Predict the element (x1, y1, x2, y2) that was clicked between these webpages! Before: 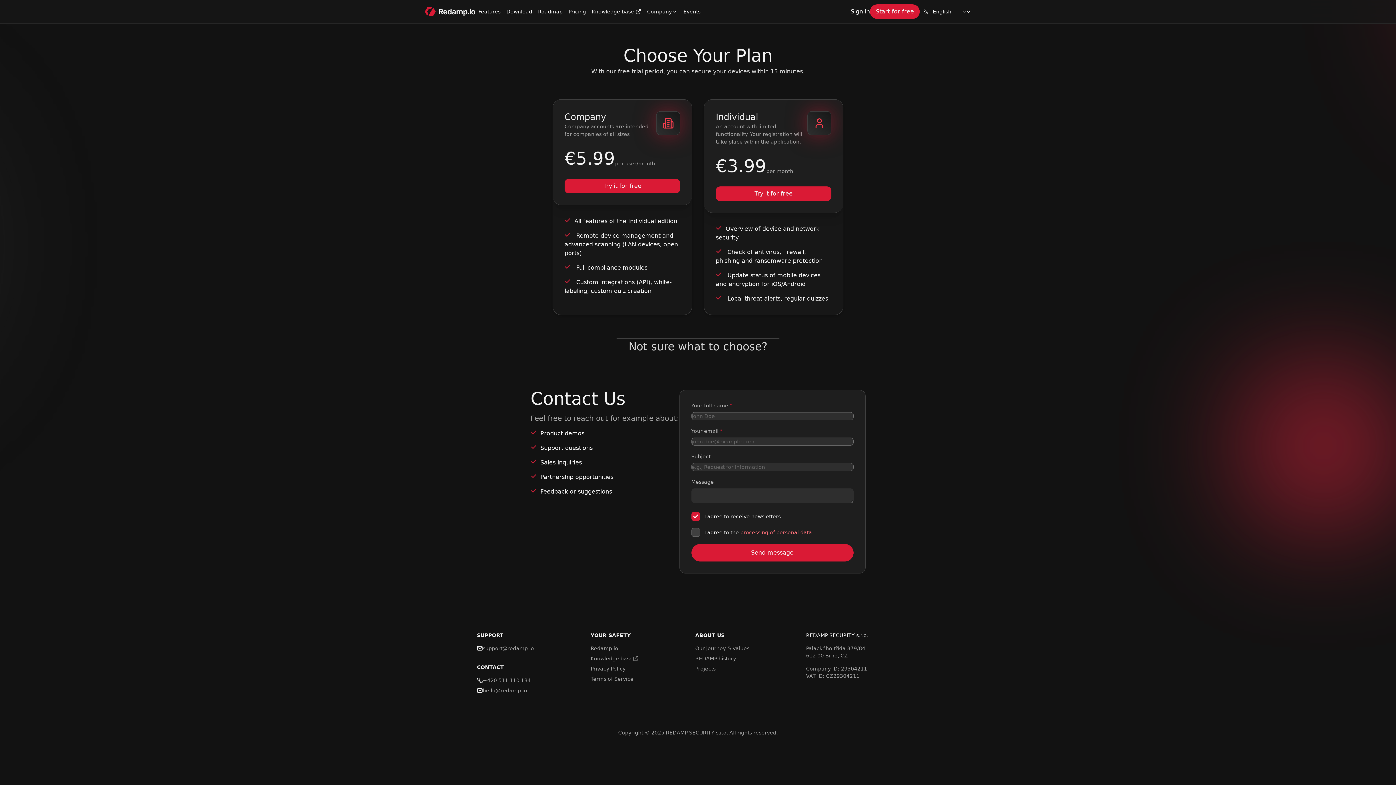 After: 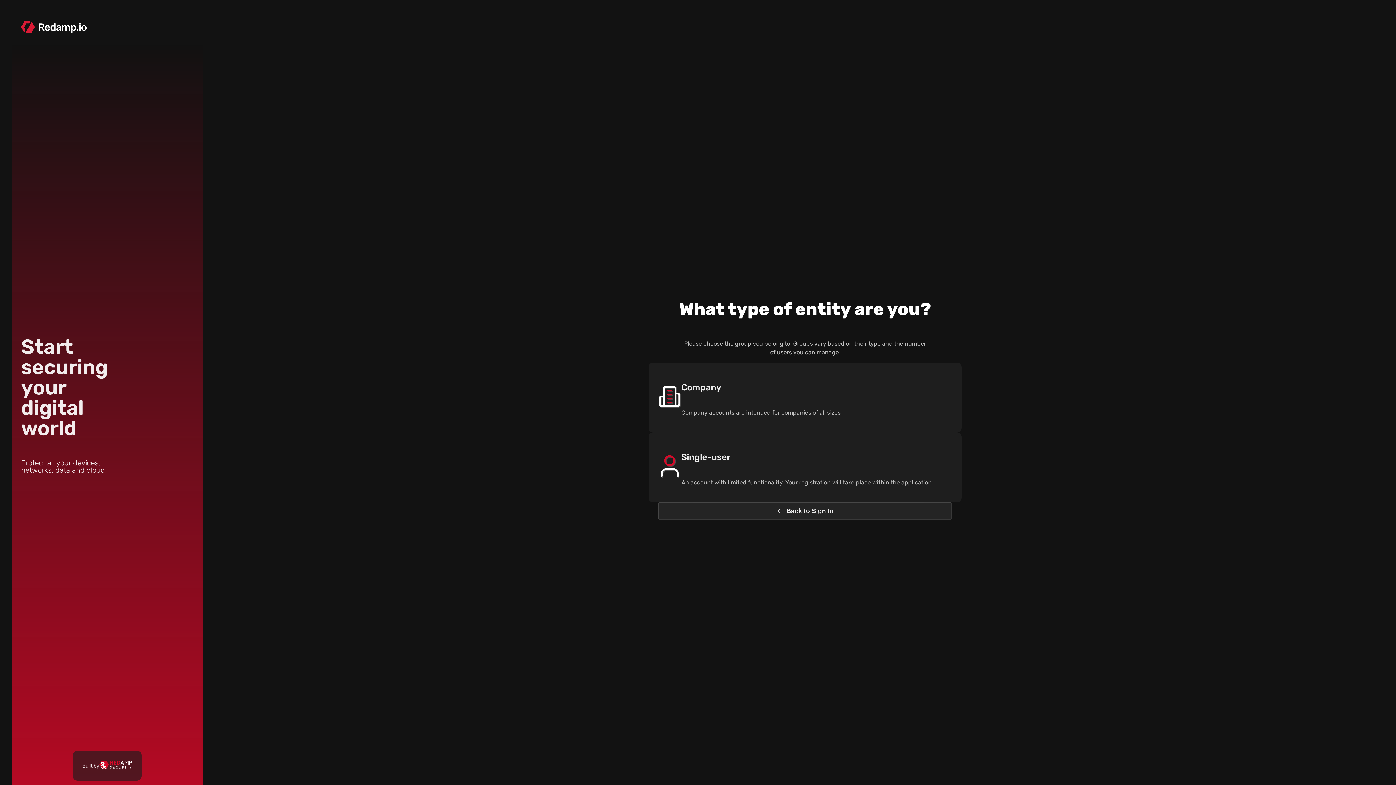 Action: bbox: (564, 178, 680, 193) label: Try it for free